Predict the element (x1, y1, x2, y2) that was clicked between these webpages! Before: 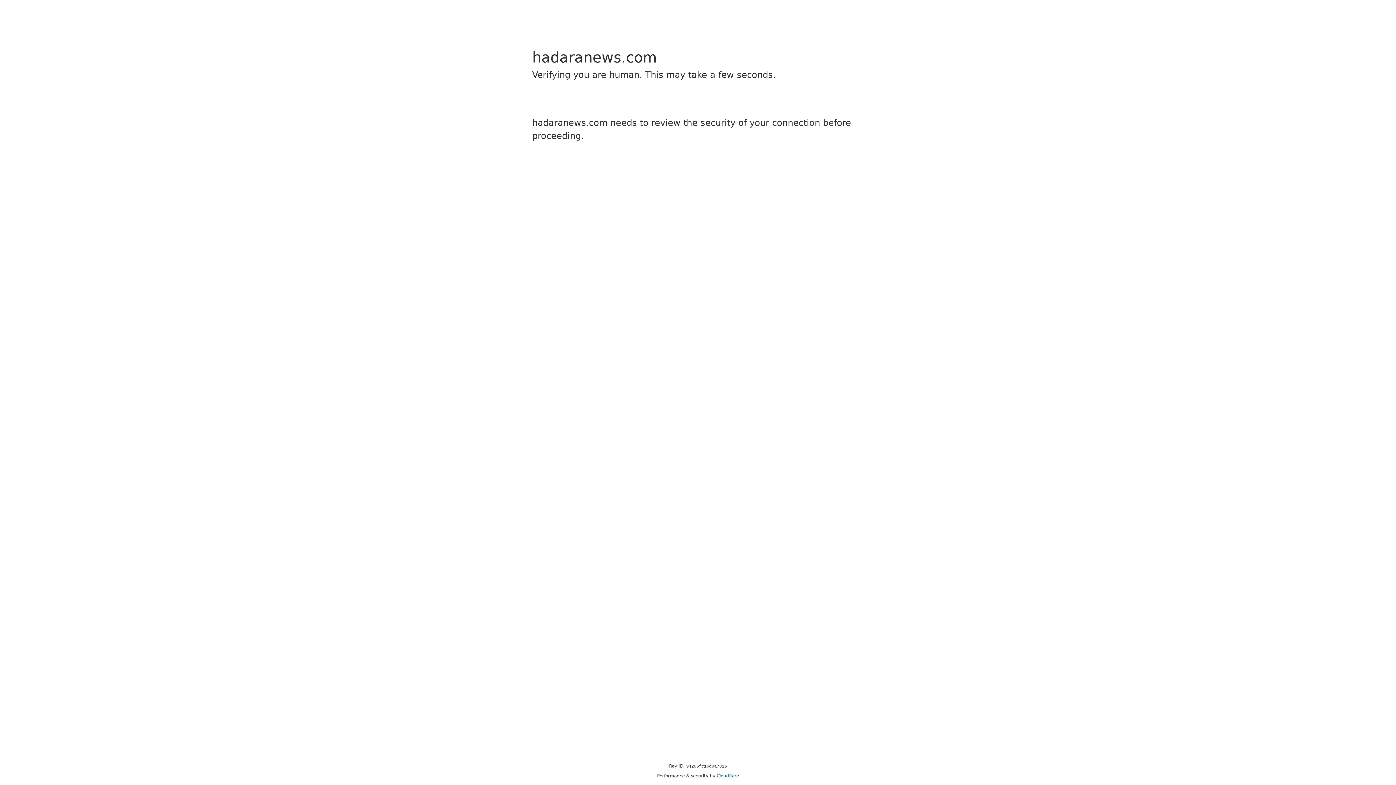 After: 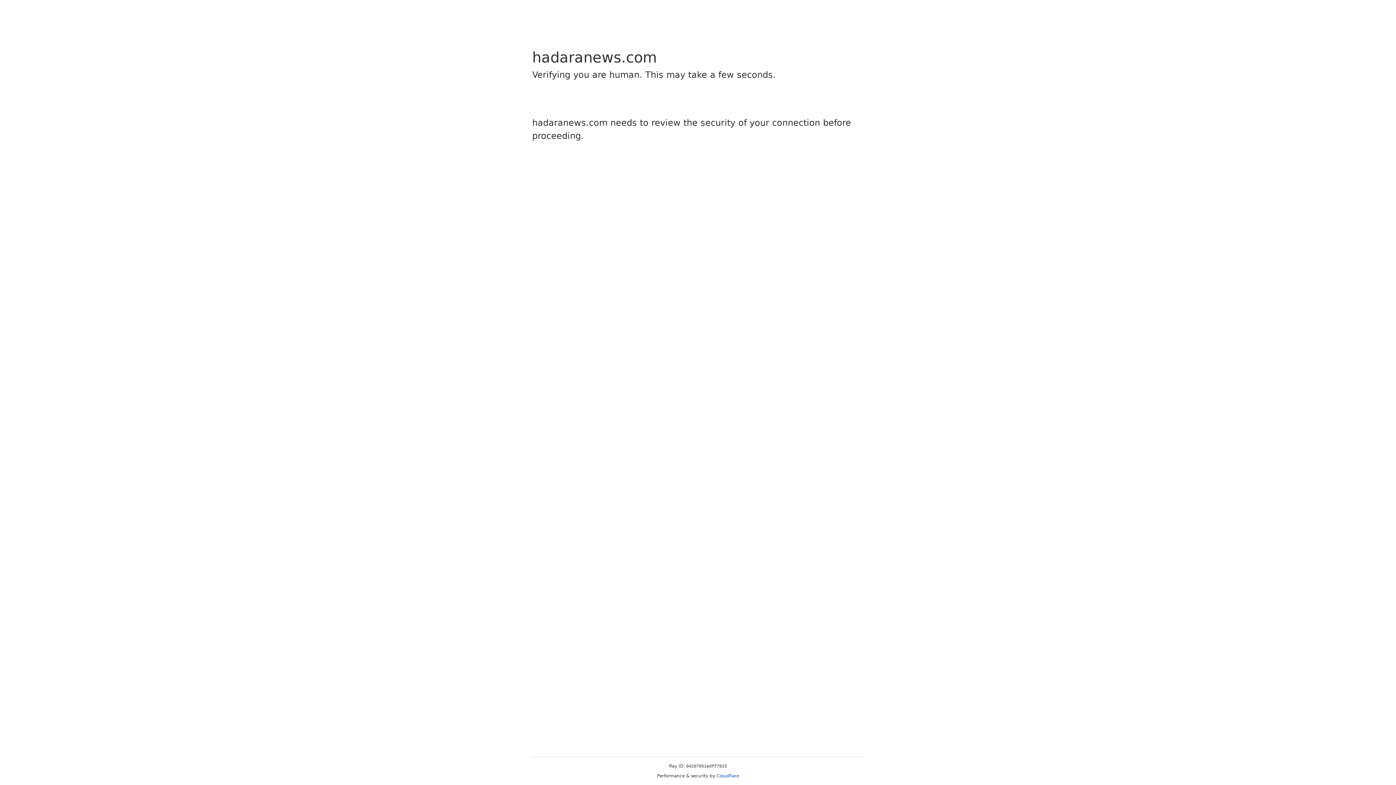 Action: label: Cloudflare bbox: (716, 773, 739, 778)